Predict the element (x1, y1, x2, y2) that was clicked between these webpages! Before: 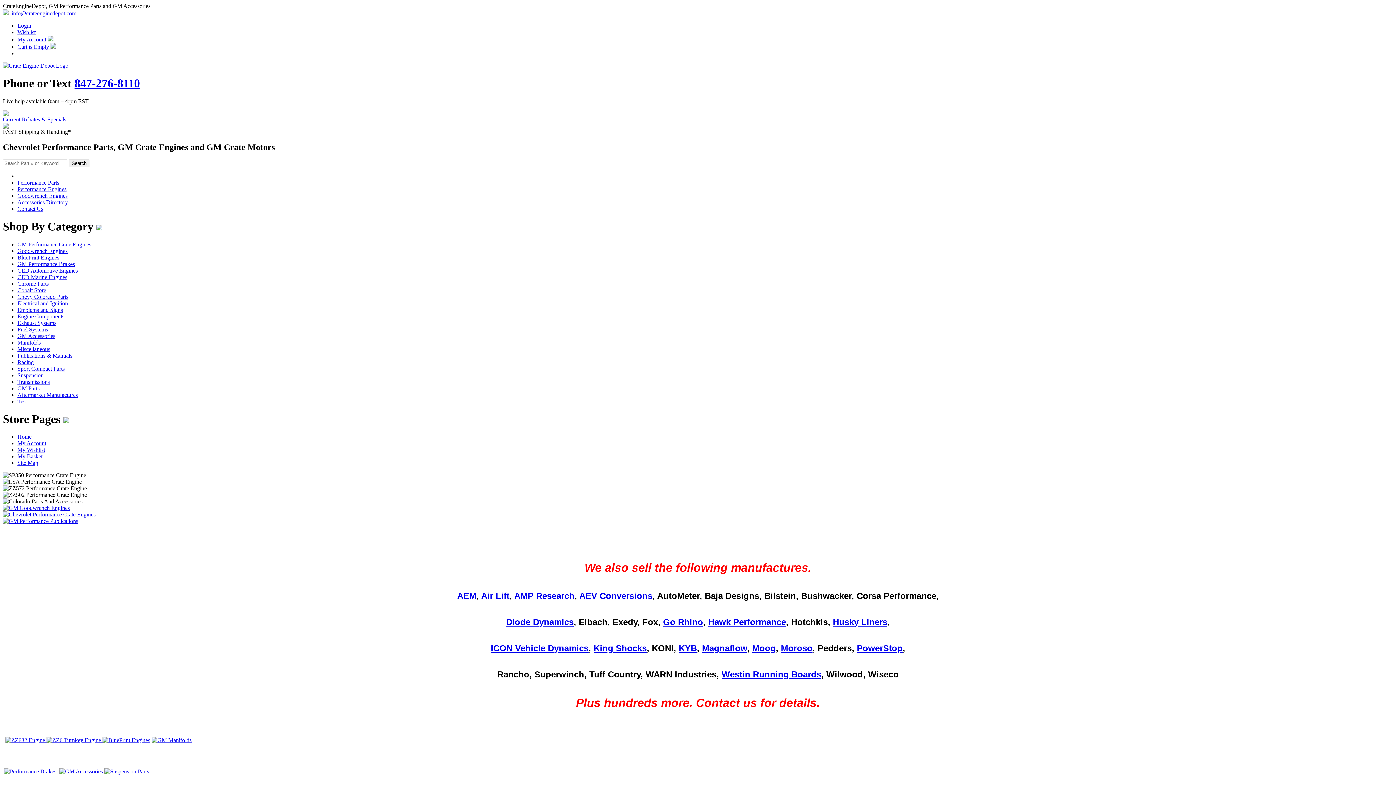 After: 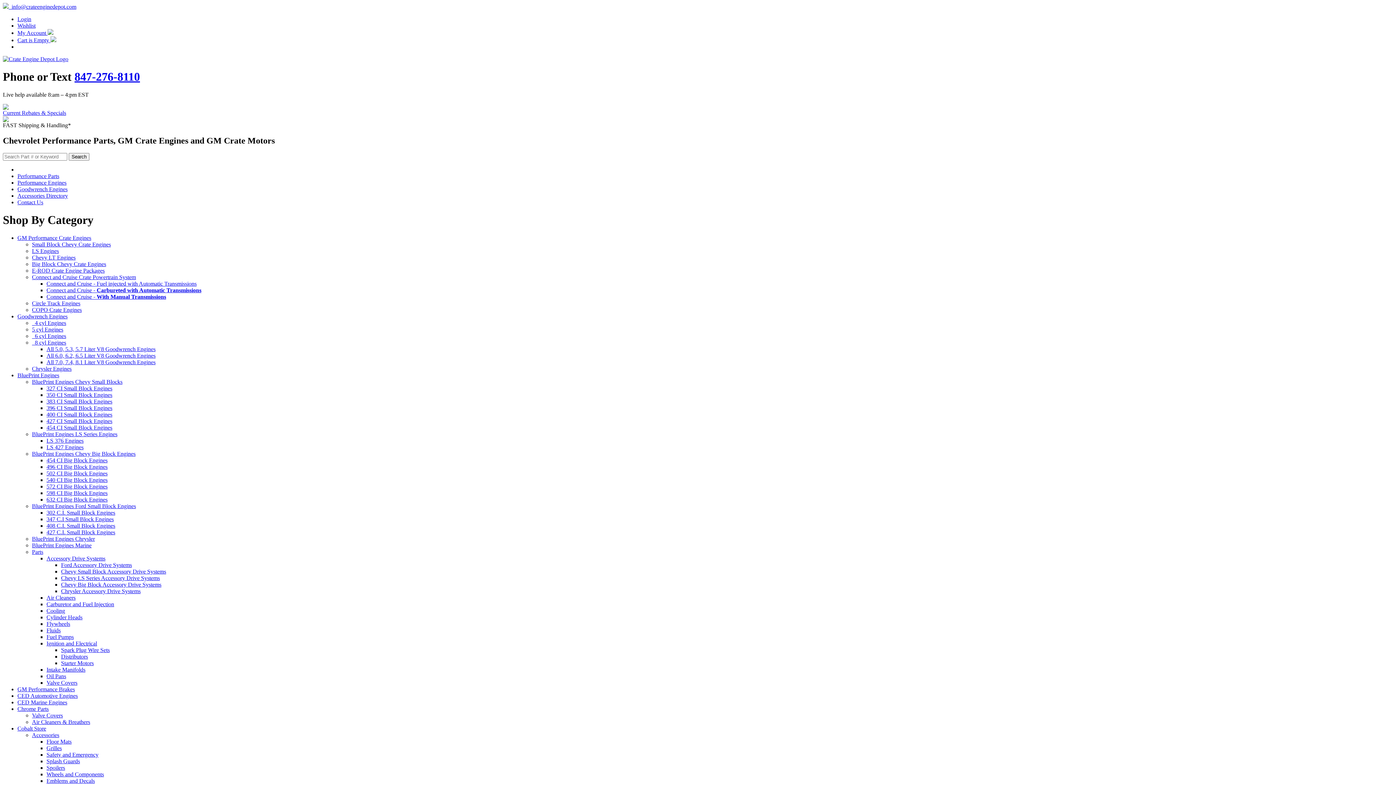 Action: bbox: (17, 391, 77, 398) label: Aftermarket Manufactures